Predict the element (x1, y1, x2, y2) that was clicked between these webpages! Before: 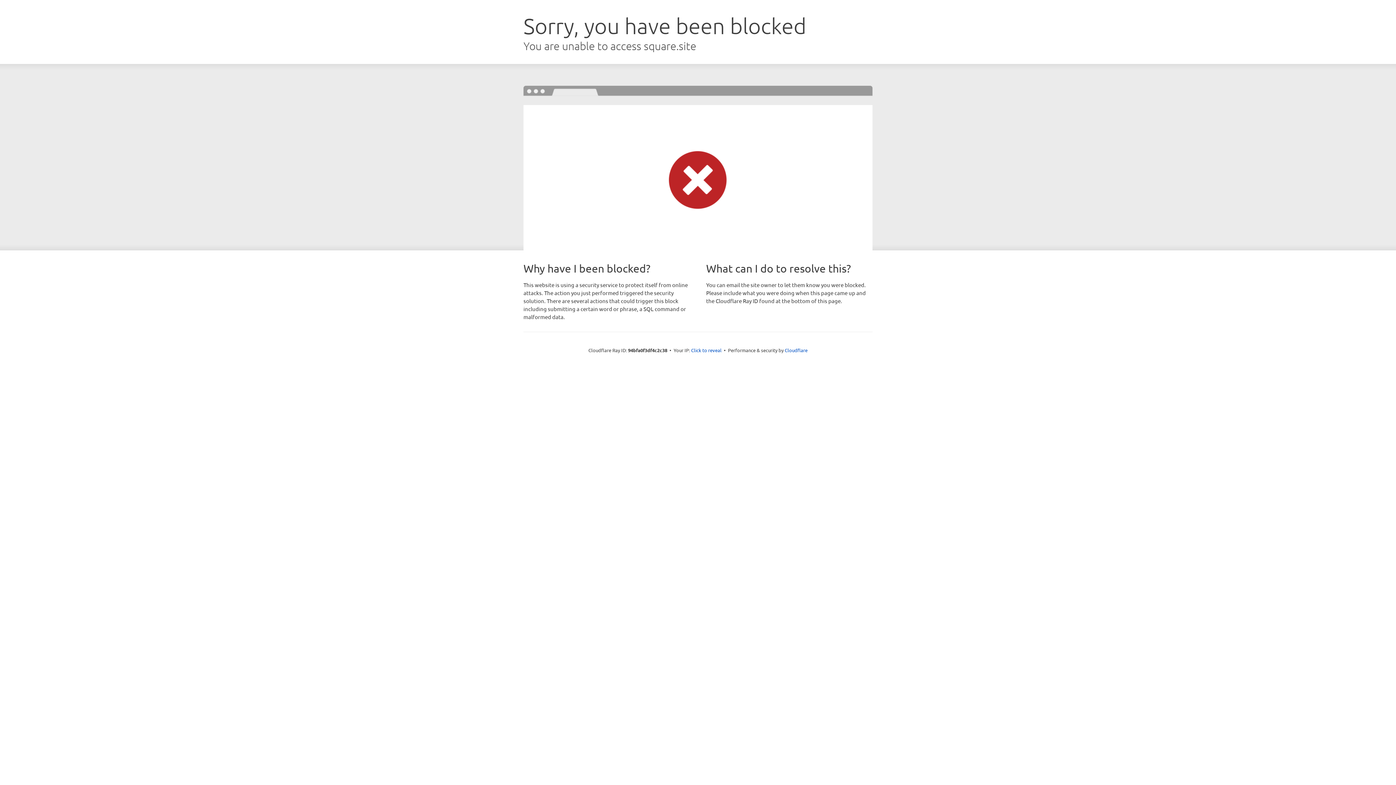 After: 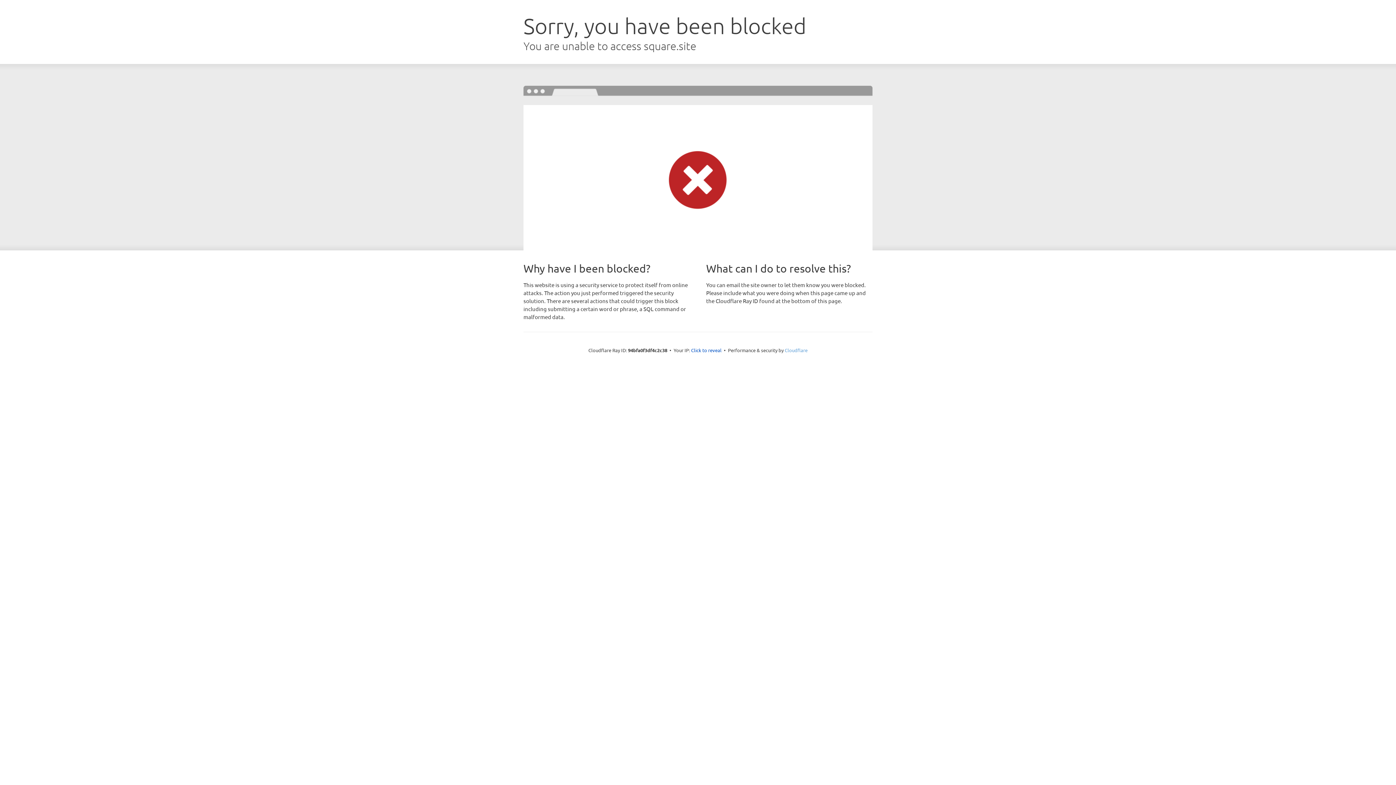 Action: bbox: (784, 347, 807, 353) label: Cloudflare